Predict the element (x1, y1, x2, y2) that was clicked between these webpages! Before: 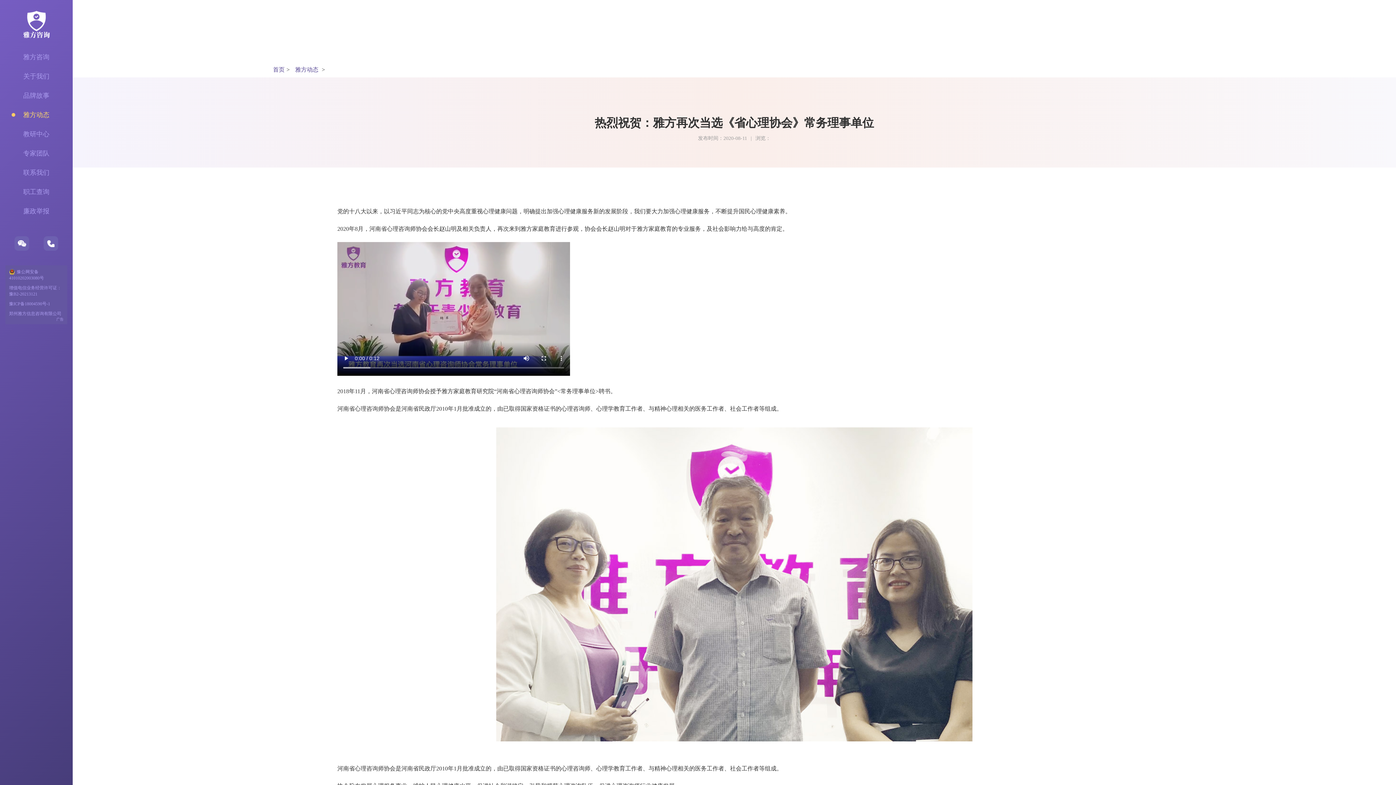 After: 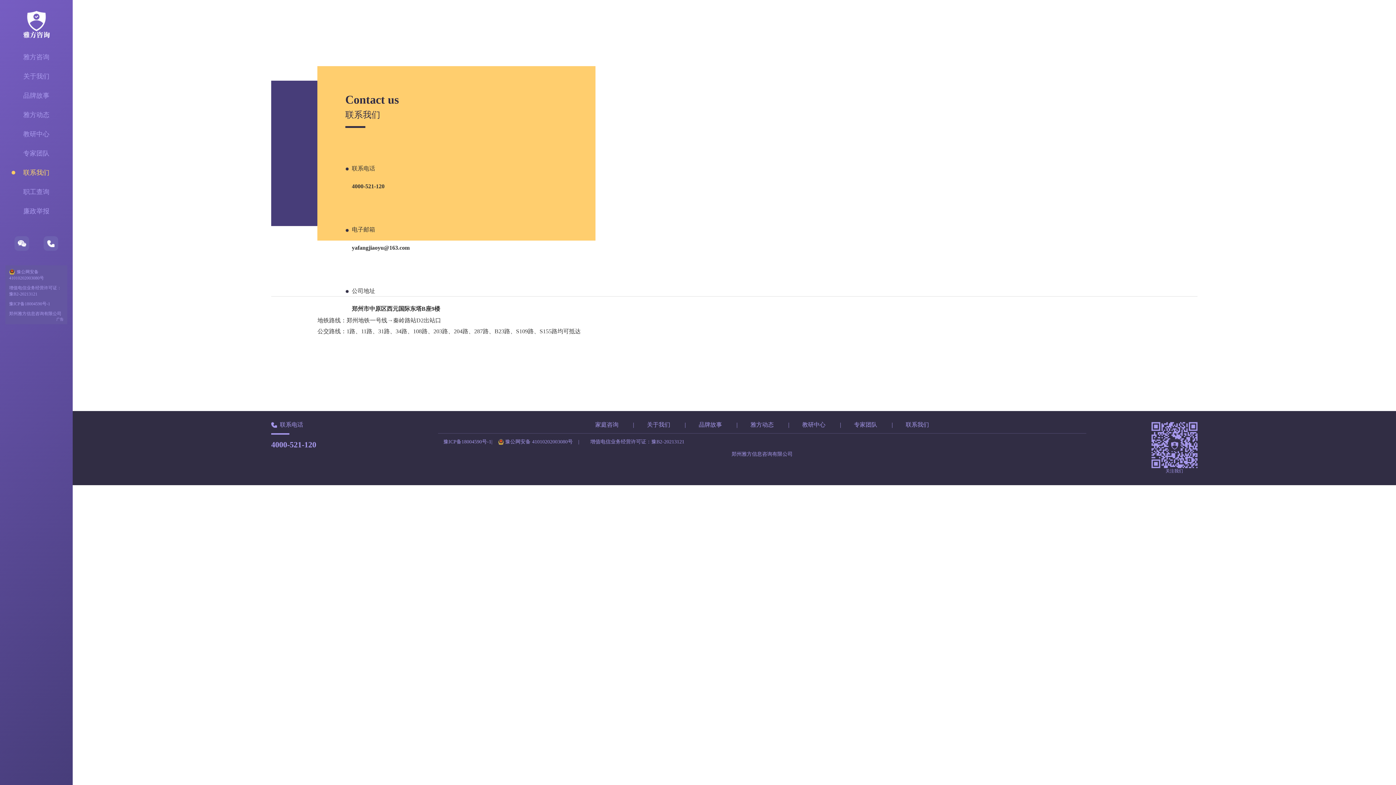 Action: label: 联系我们 bbox: (0, 169, 72, 176)